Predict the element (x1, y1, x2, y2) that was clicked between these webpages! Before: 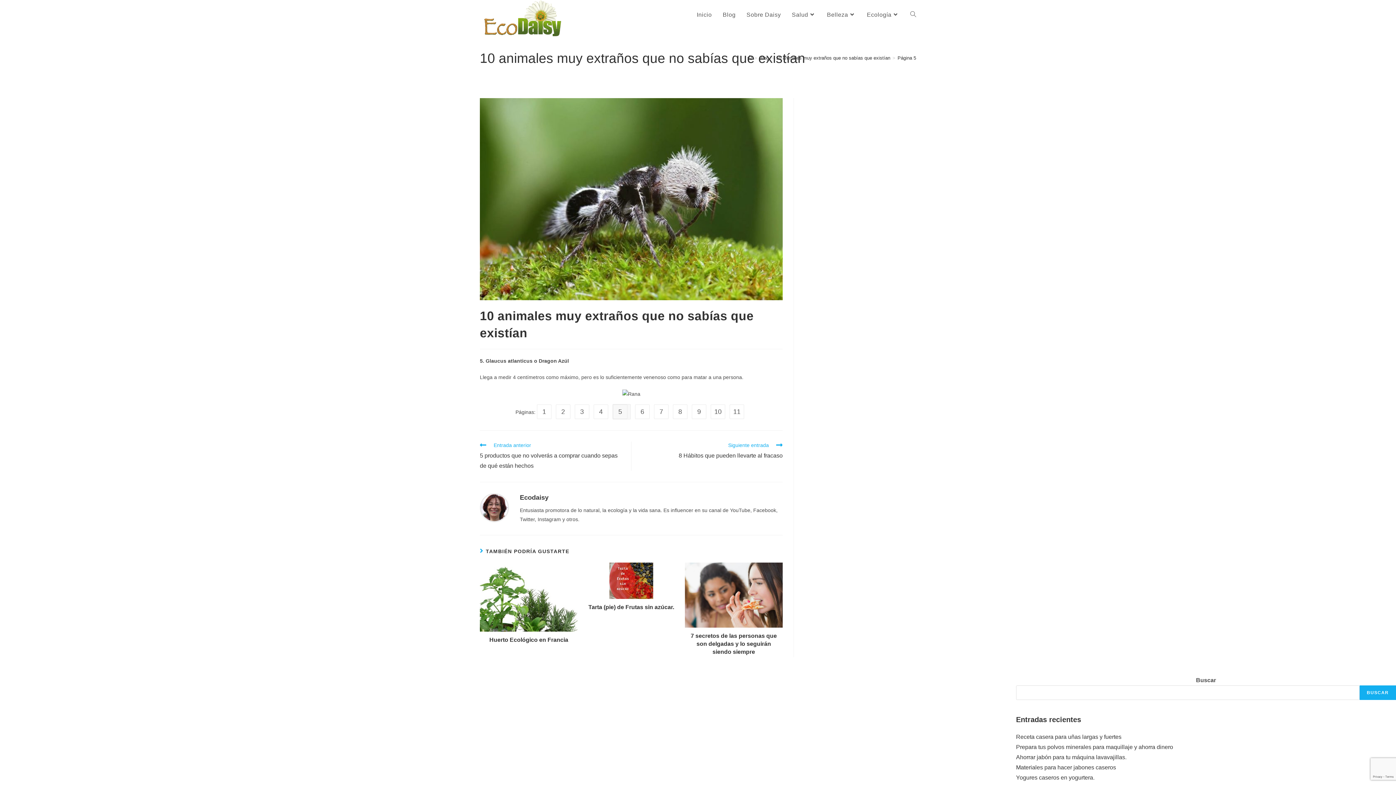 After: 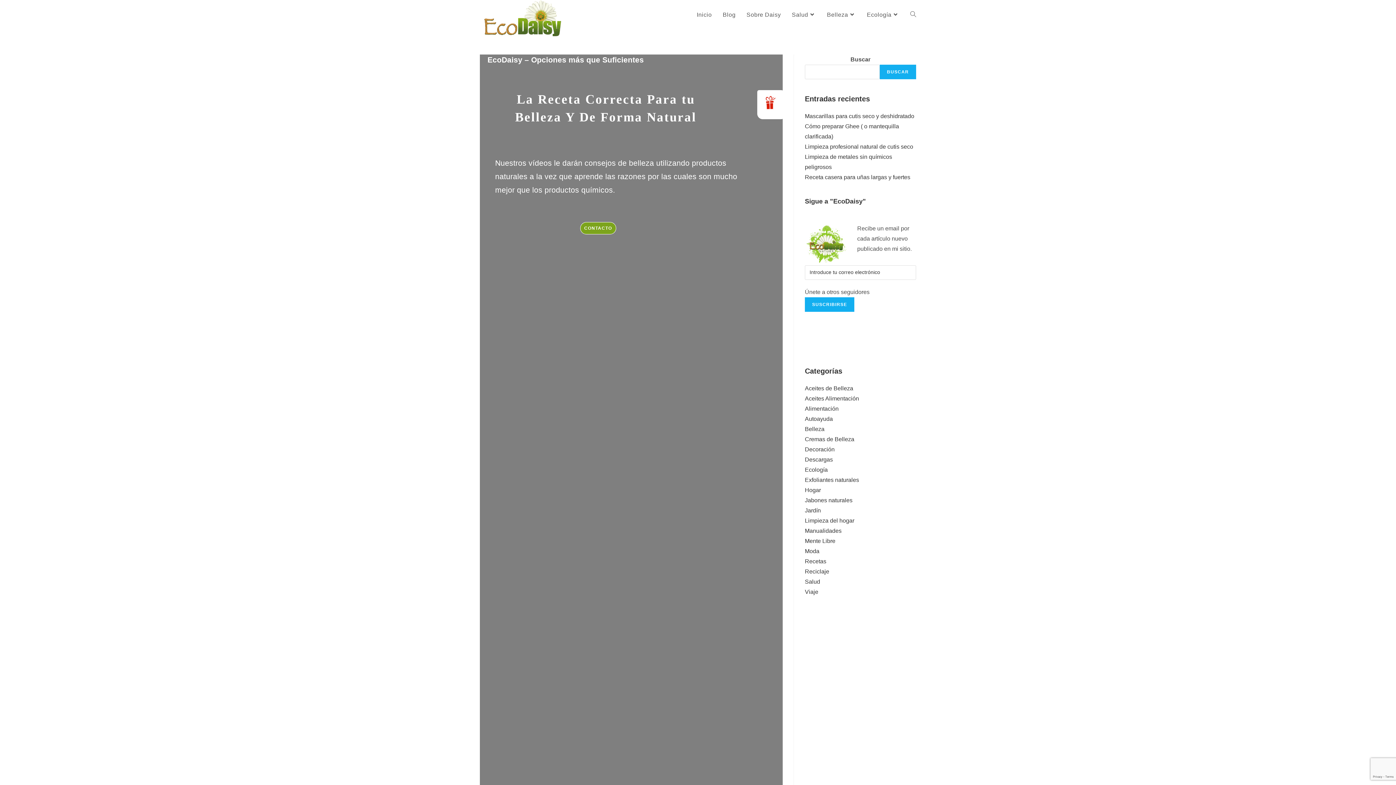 Action: bbox: (747, 55, 752, 60) label: Inicio